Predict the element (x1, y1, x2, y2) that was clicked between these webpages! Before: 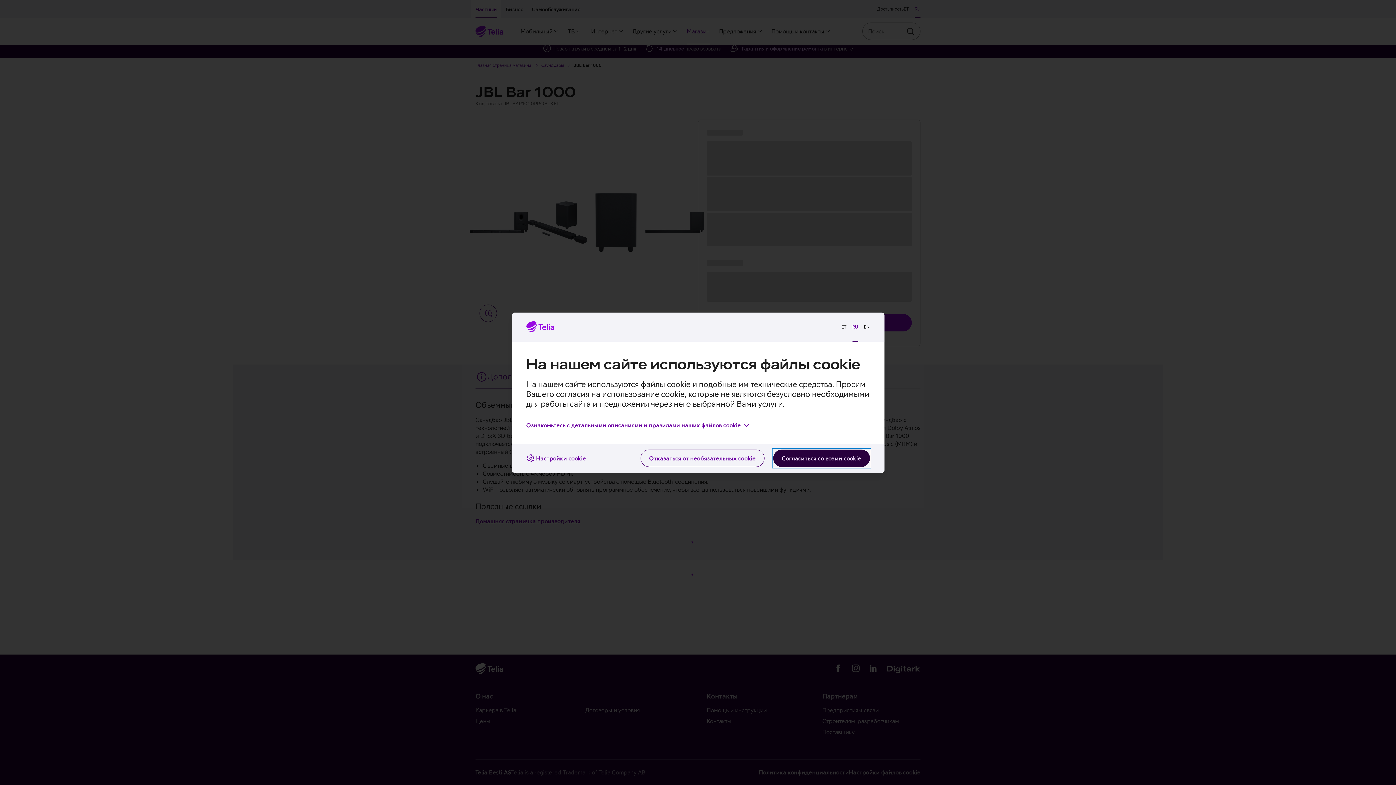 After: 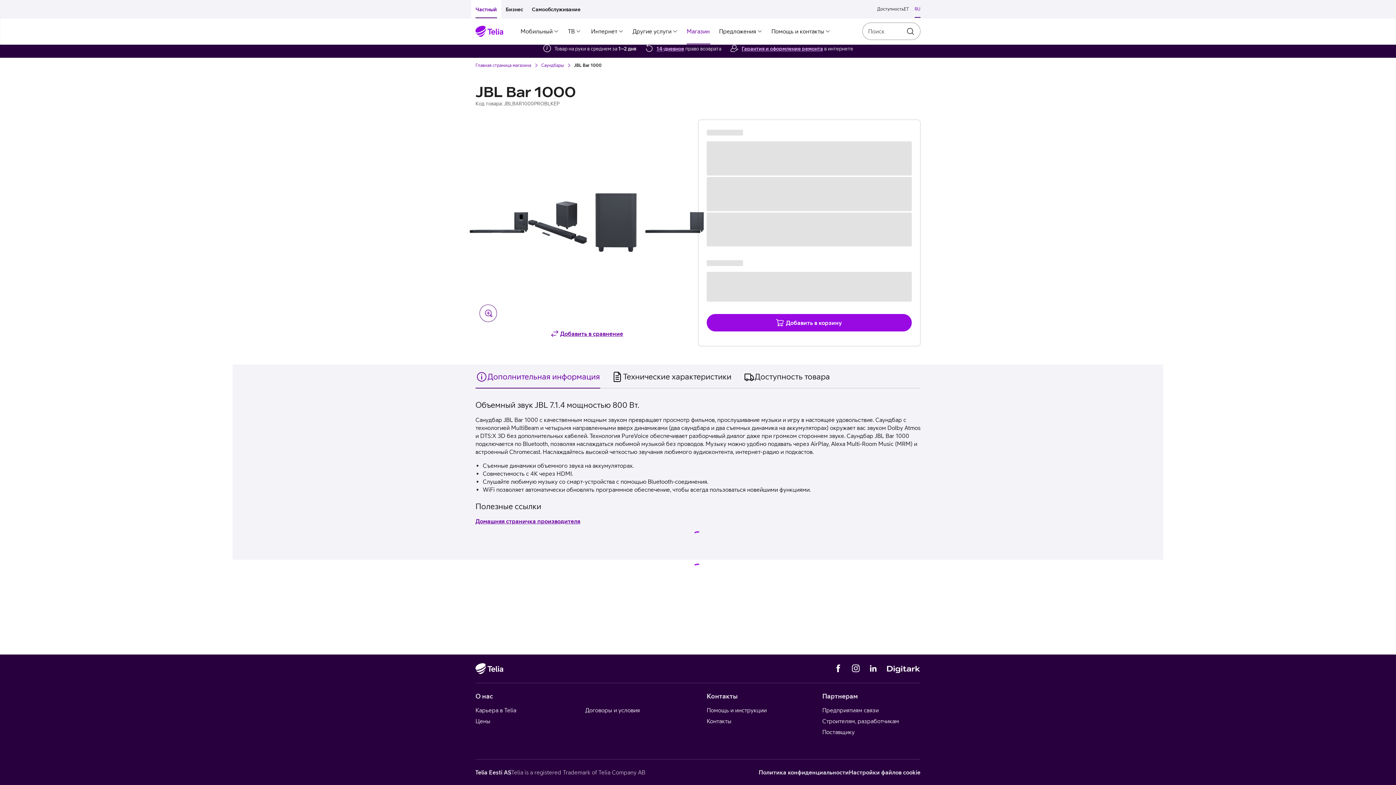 Action: bbox: (640, 449, 764, 467) label: Отказаться от необязательных cookie